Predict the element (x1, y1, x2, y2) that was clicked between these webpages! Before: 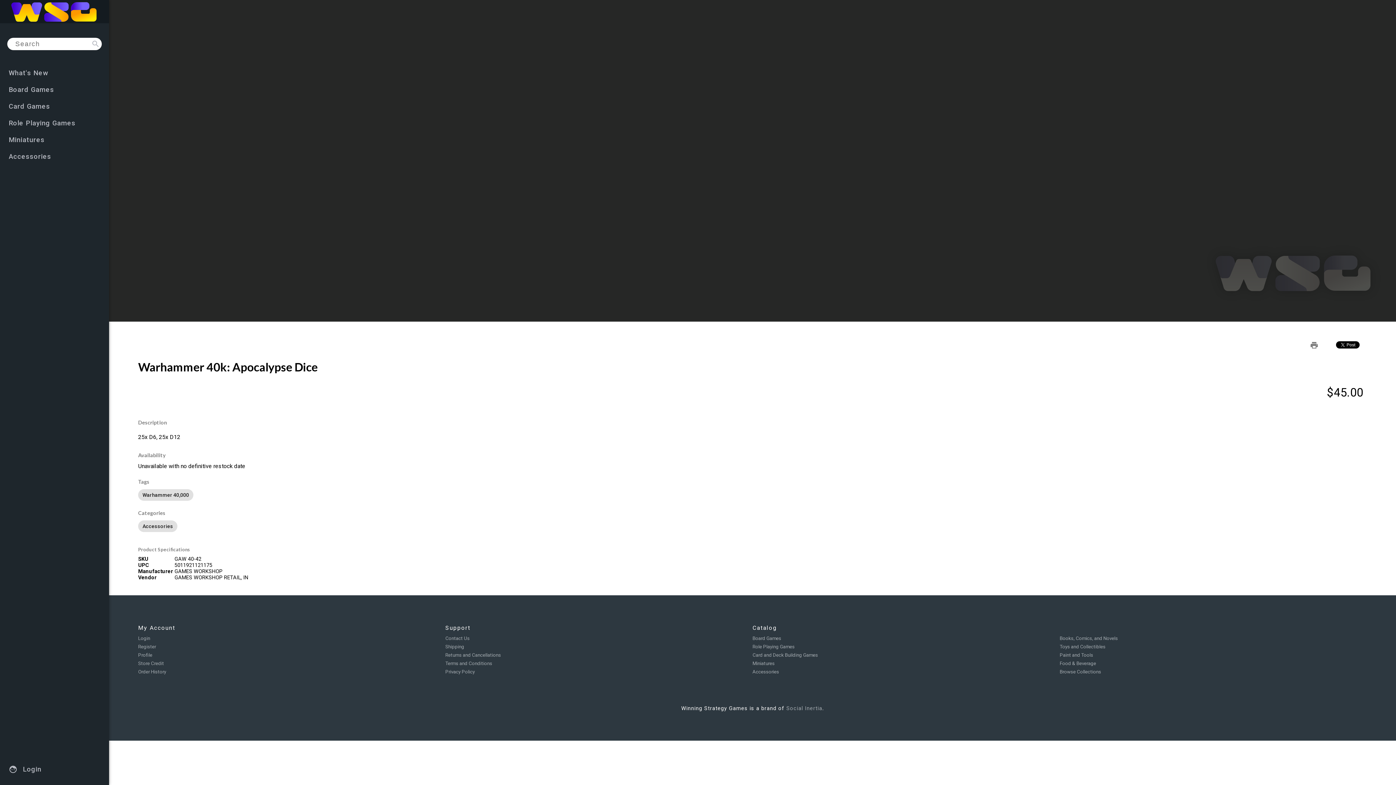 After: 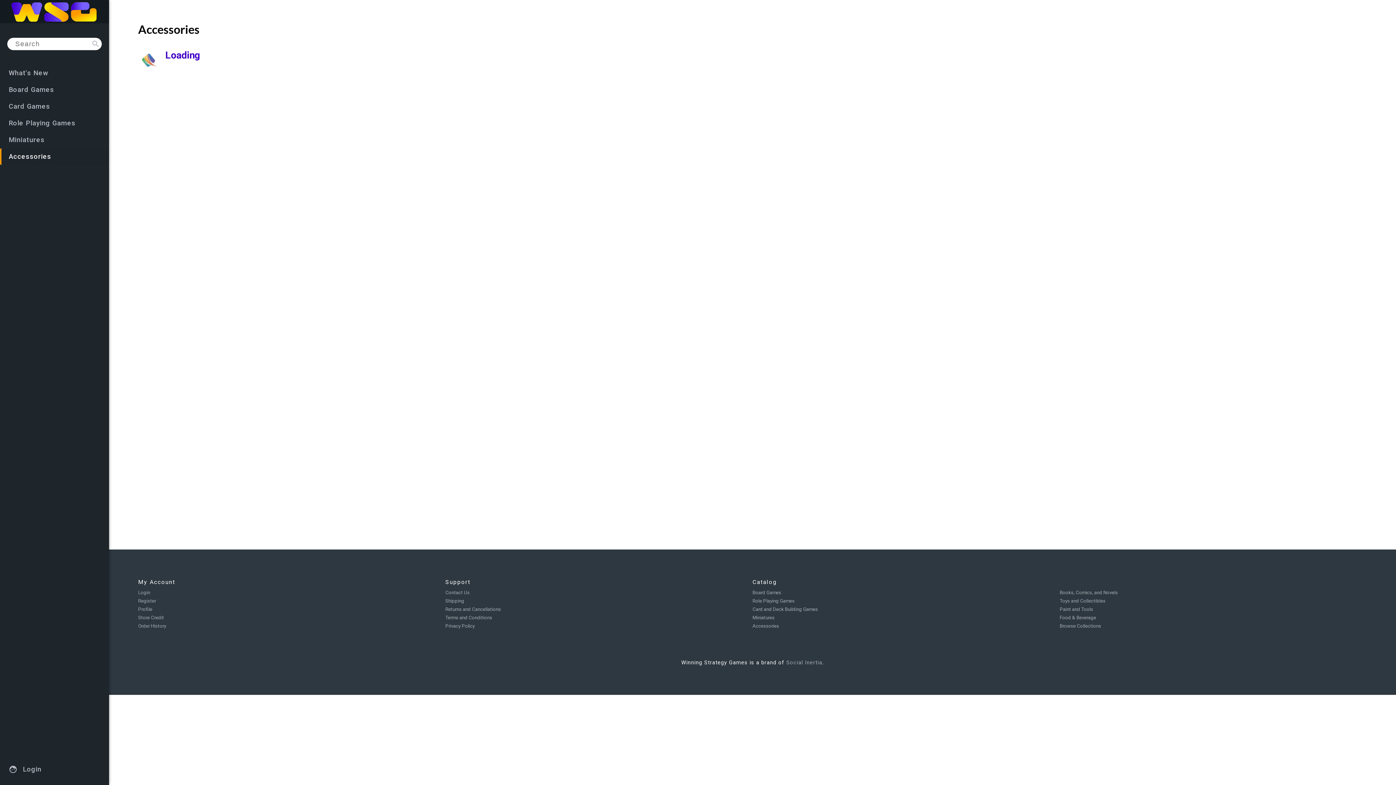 Action: bbox: (0, 148, 109, 165) label: Accessories